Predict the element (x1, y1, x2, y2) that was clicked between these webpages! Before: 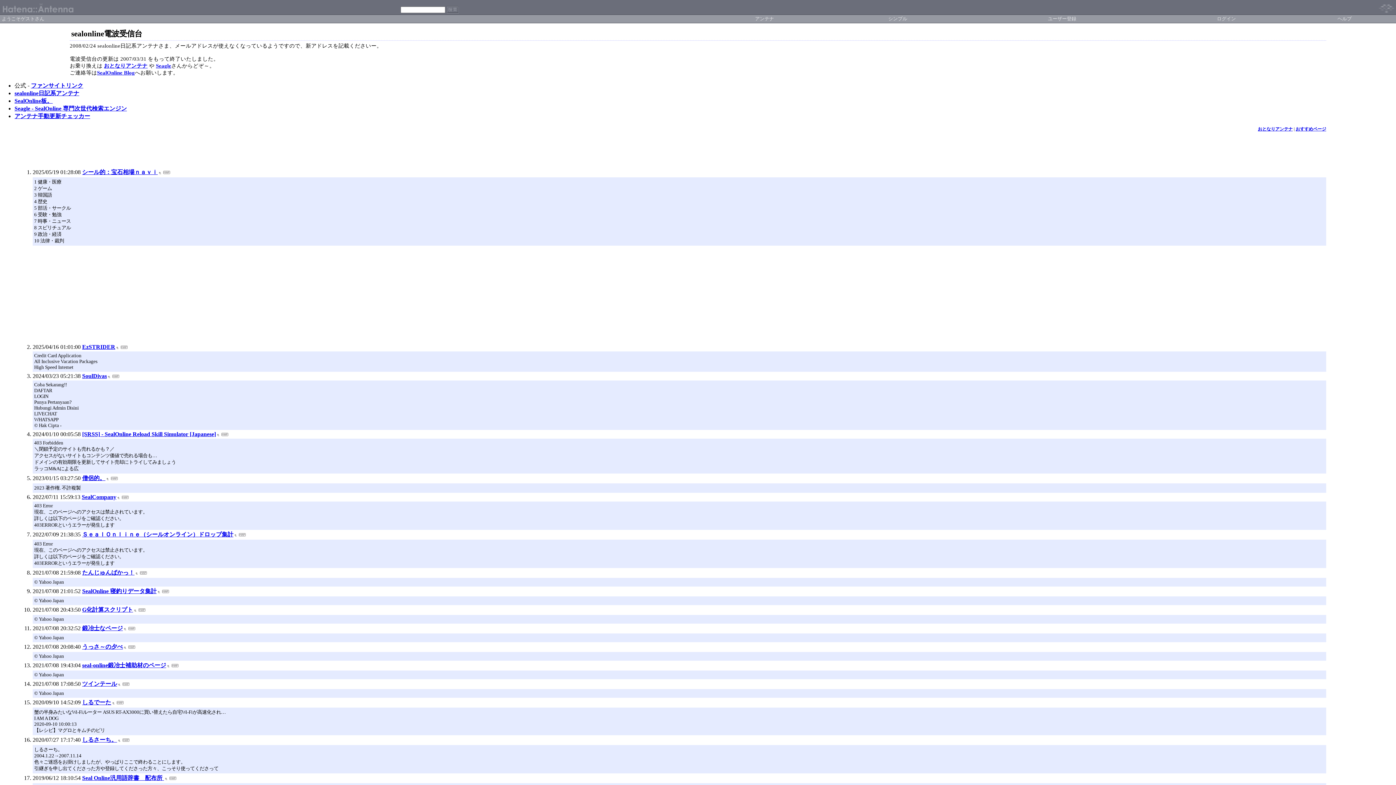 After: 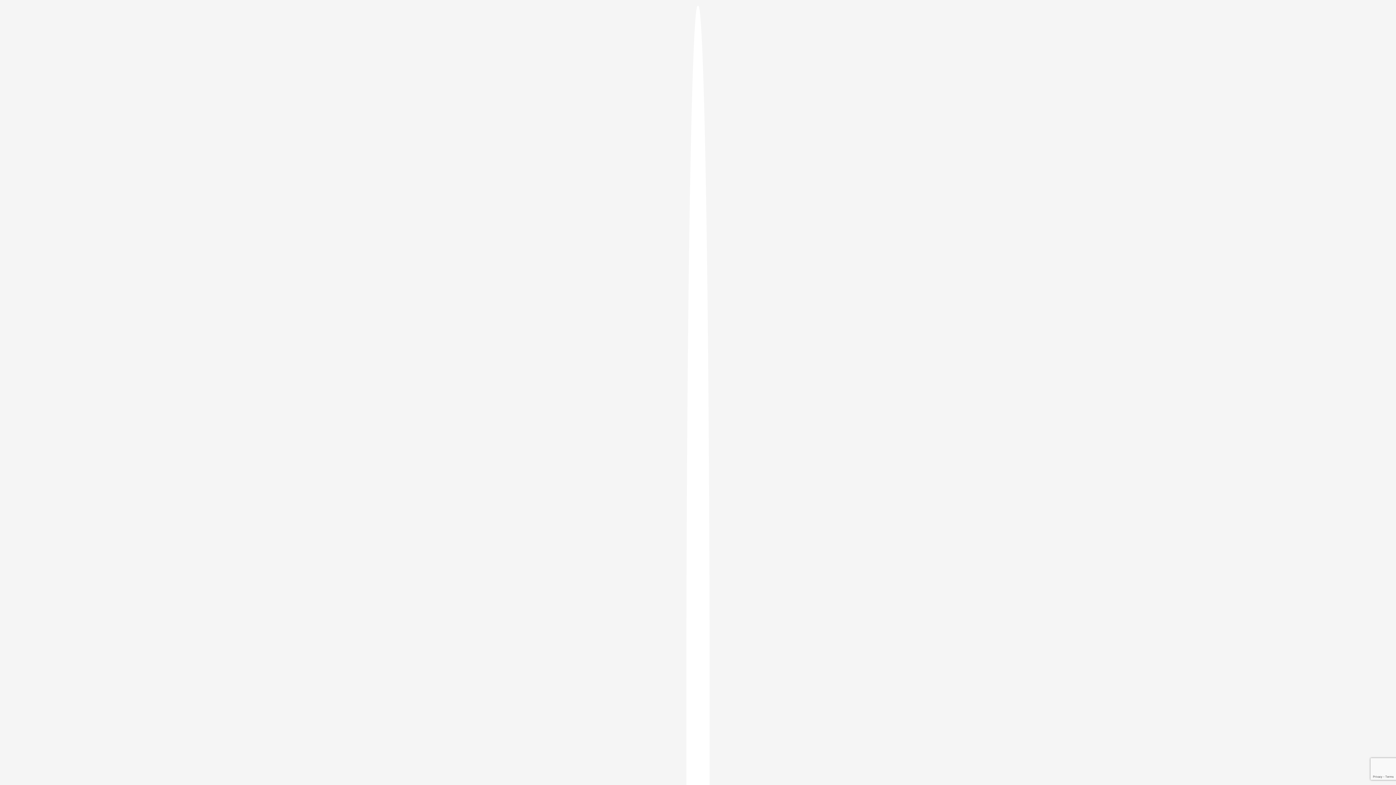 Action: label: ユーザー登録 bbox: (1048, 15, 1076, 21)